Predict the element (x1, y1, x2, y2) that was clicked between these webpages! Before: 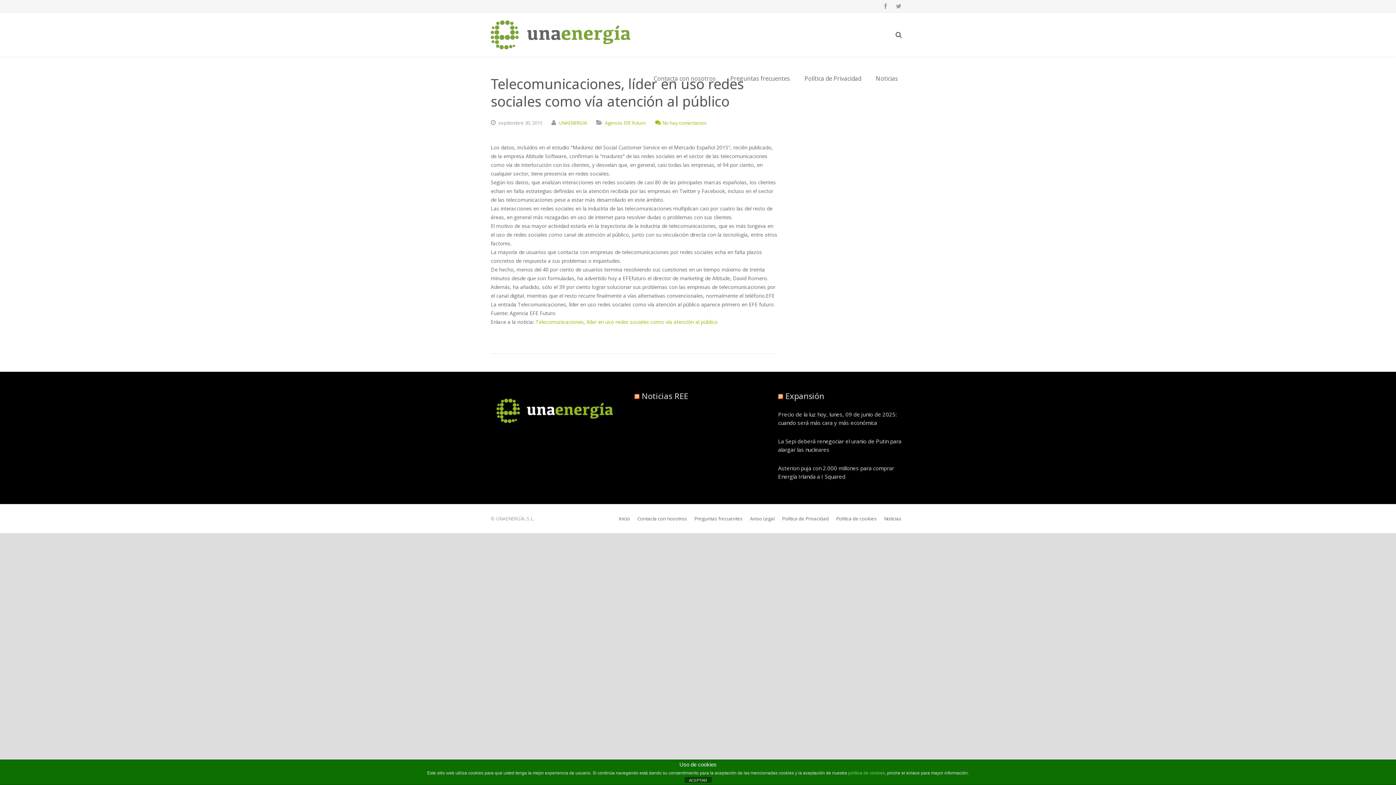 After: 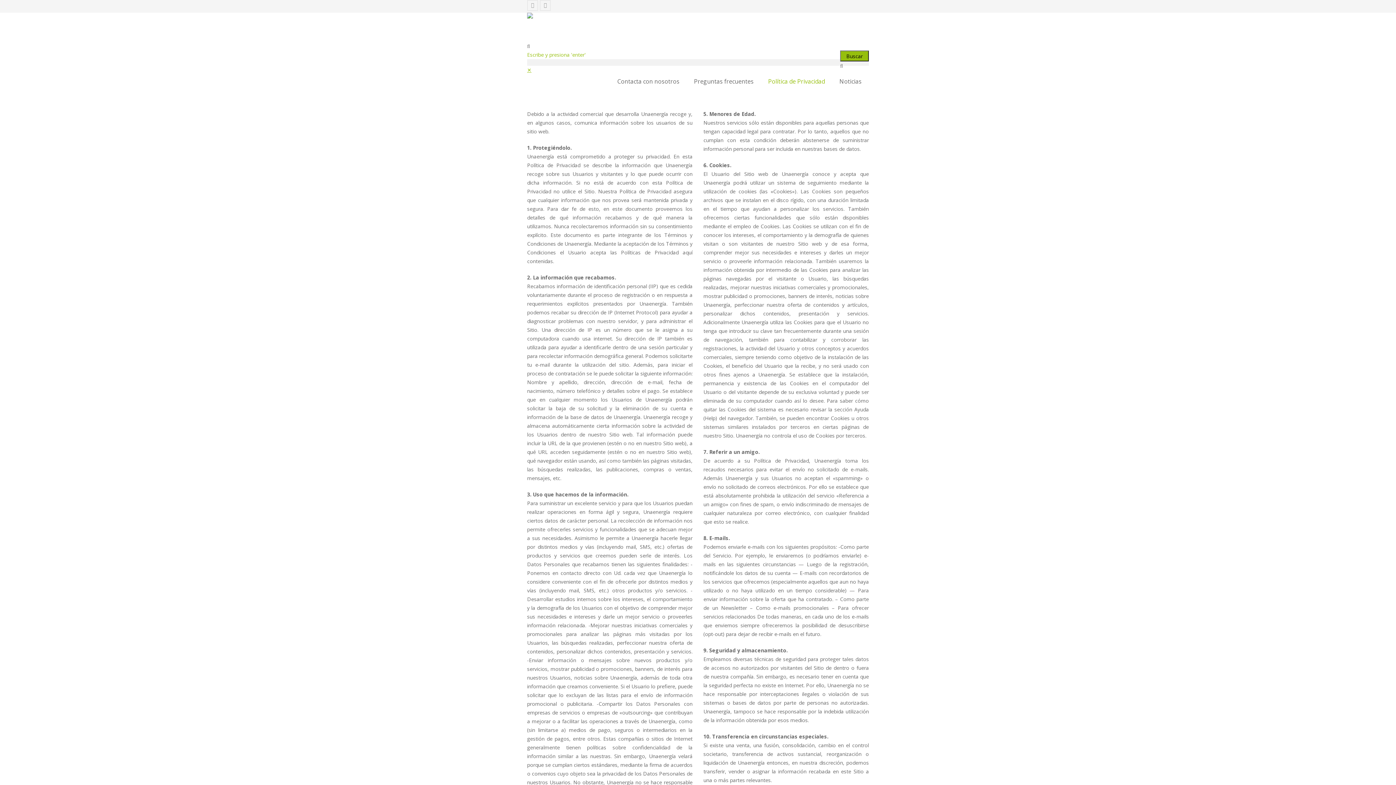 Action: label: Política de Privacidad bbox: (782, 515, 829, 522)